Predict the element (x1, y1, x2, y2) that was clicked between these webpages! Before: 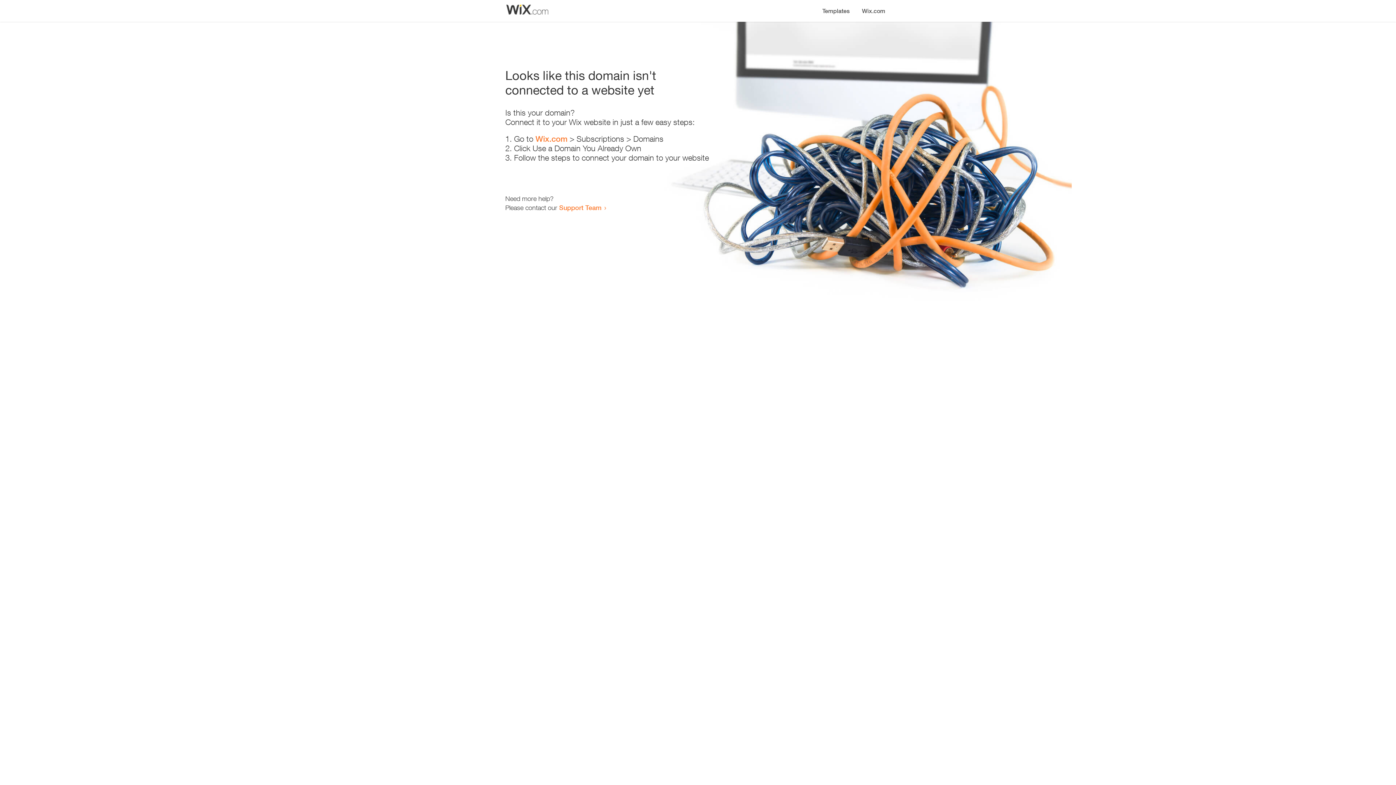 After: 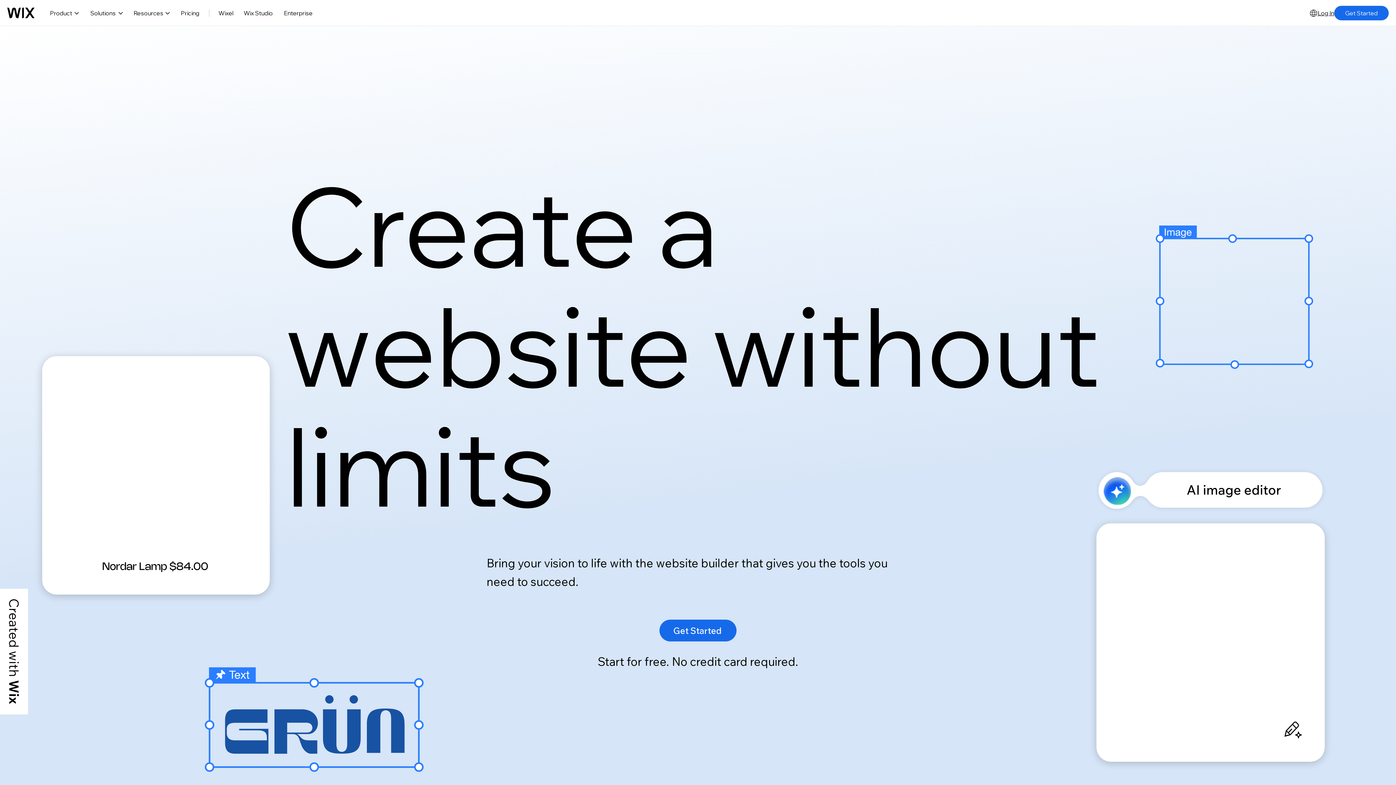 Action: bbox: (856, 0, 890, 14) label: Wix.com